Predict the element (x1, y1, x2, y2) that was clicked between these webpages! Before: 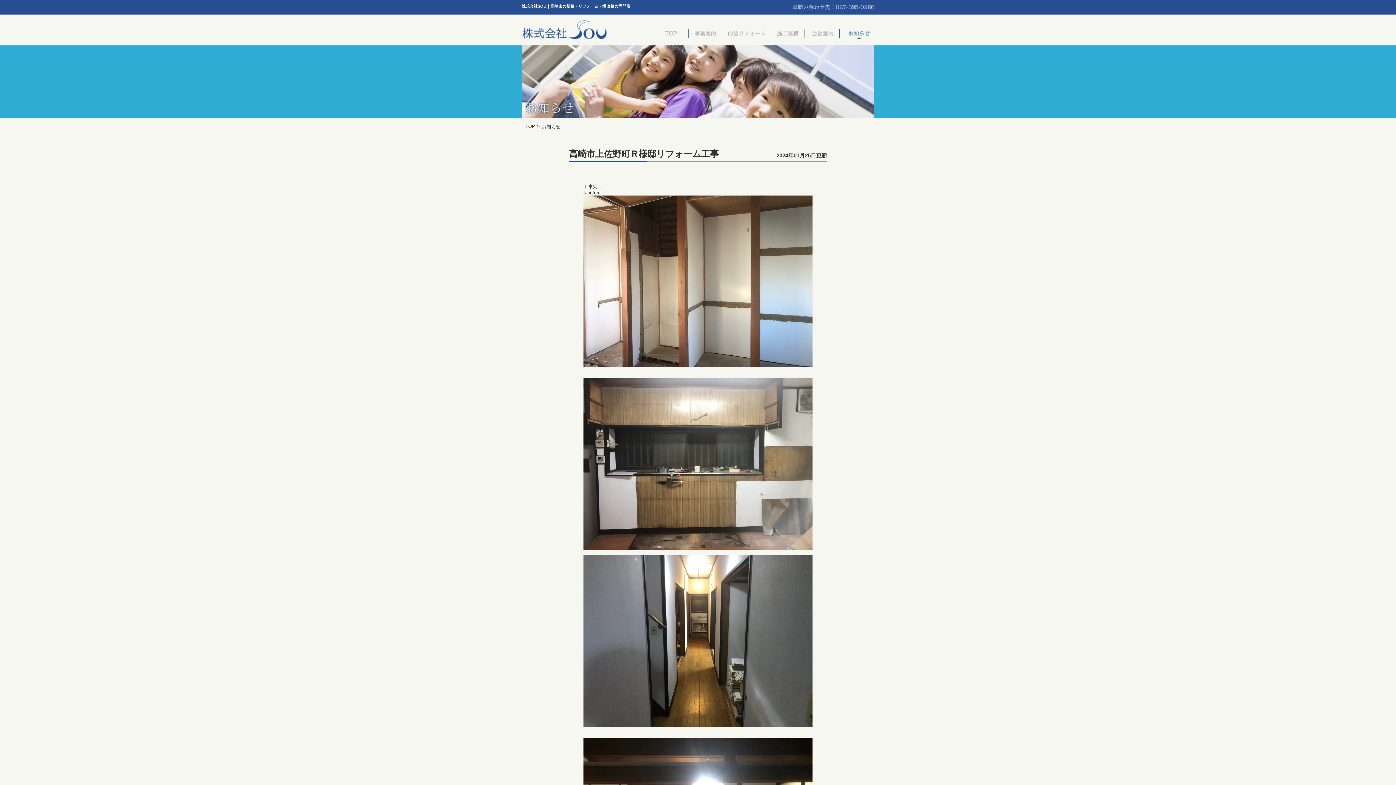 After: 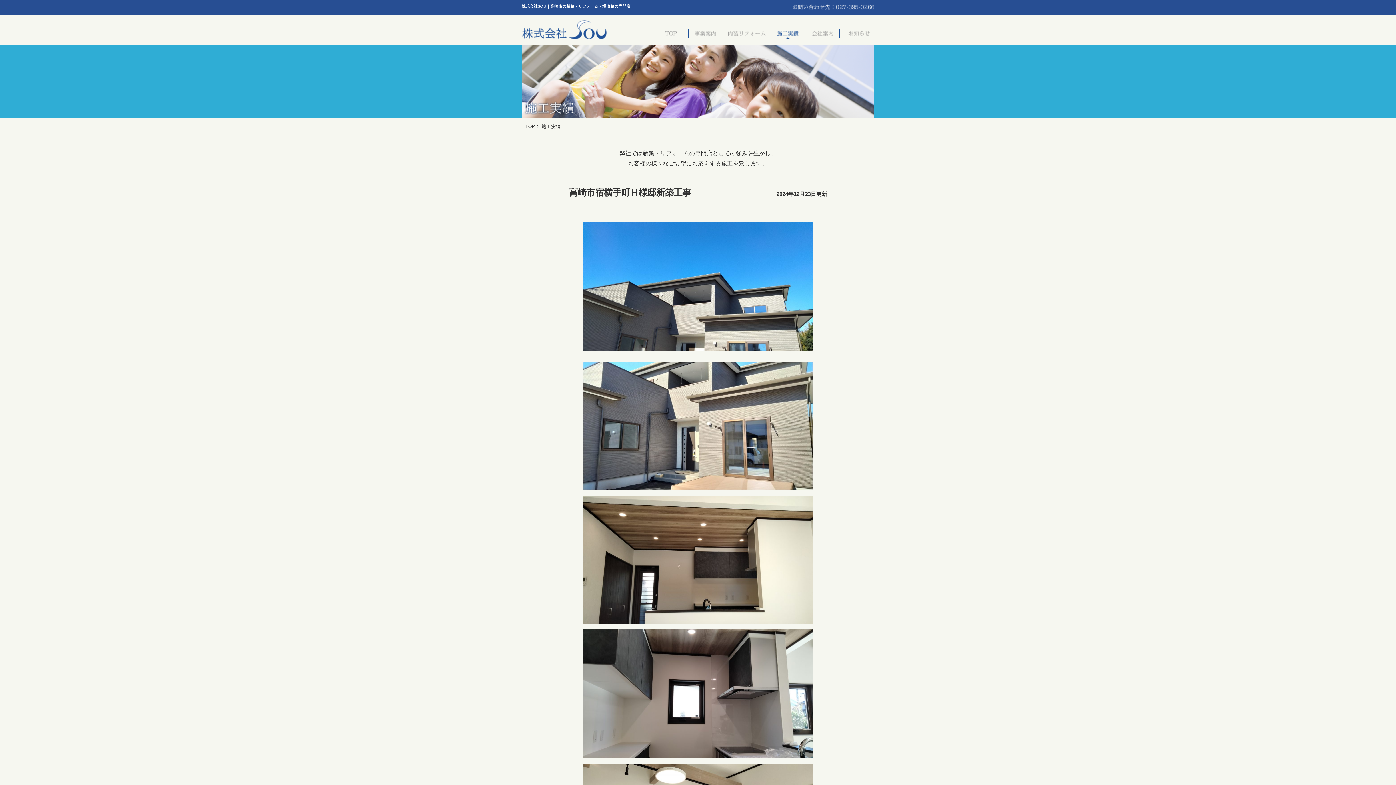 Action: bbox: (771, 27, 805, 39) label: 施工実績